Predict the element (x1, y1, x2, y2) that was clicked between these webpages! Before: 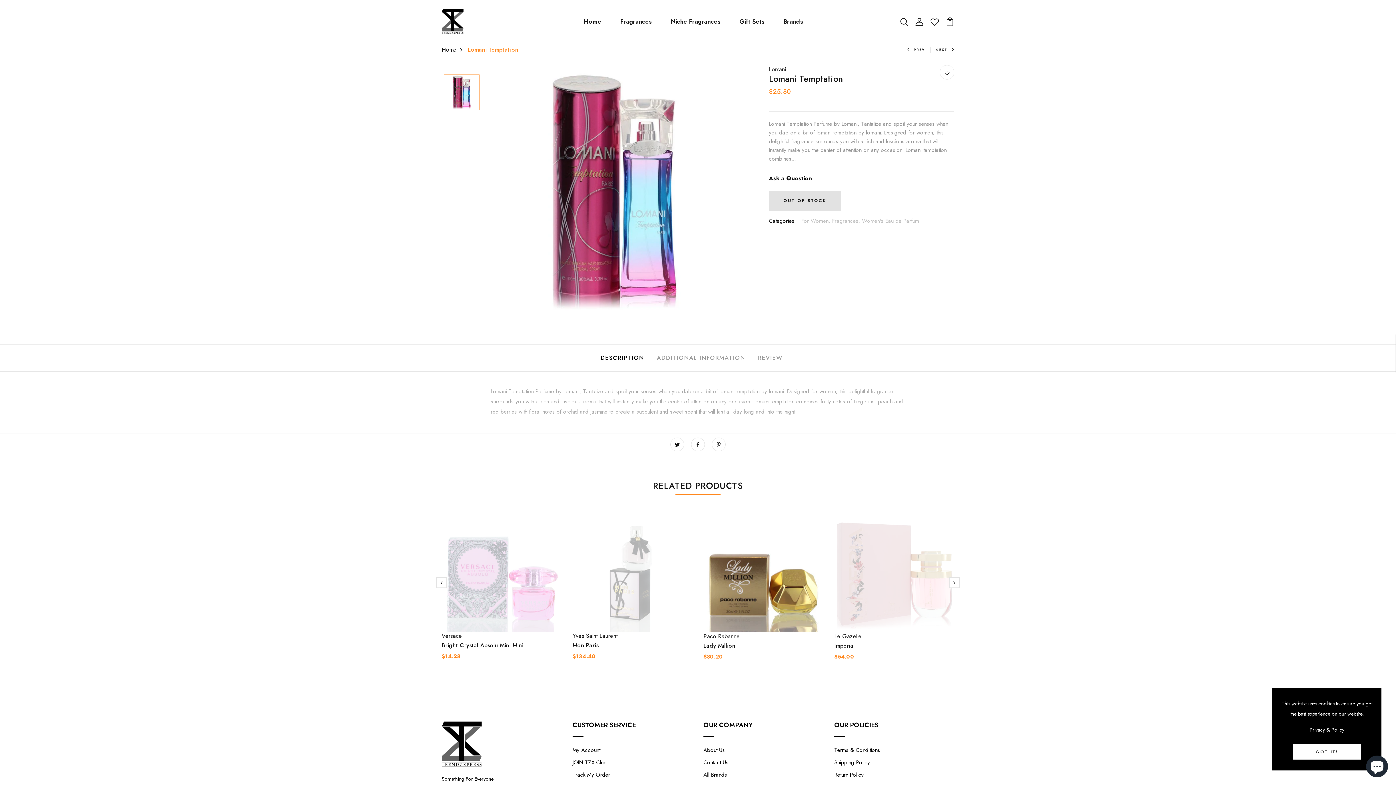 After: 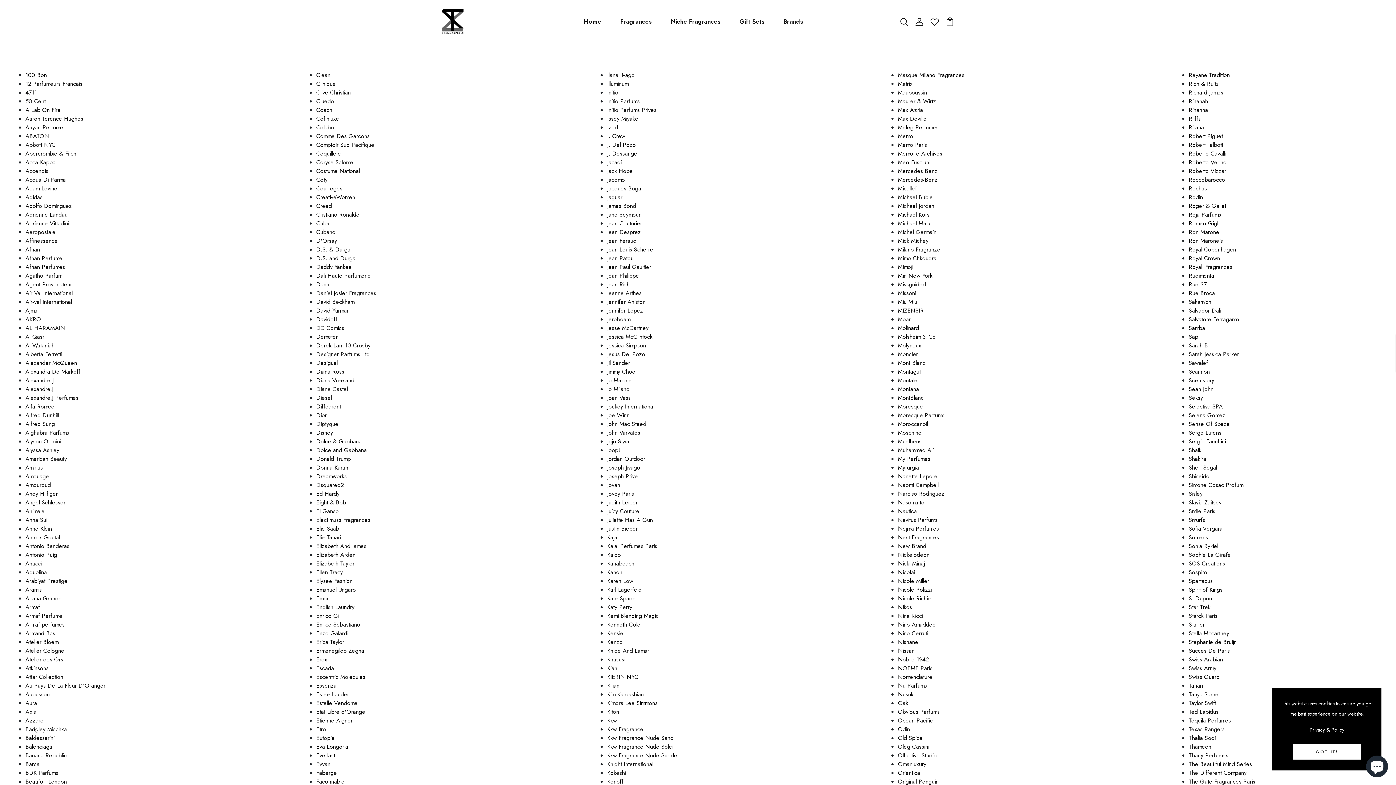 Action: label: Brands bbox: (780, 14, 806, 29)